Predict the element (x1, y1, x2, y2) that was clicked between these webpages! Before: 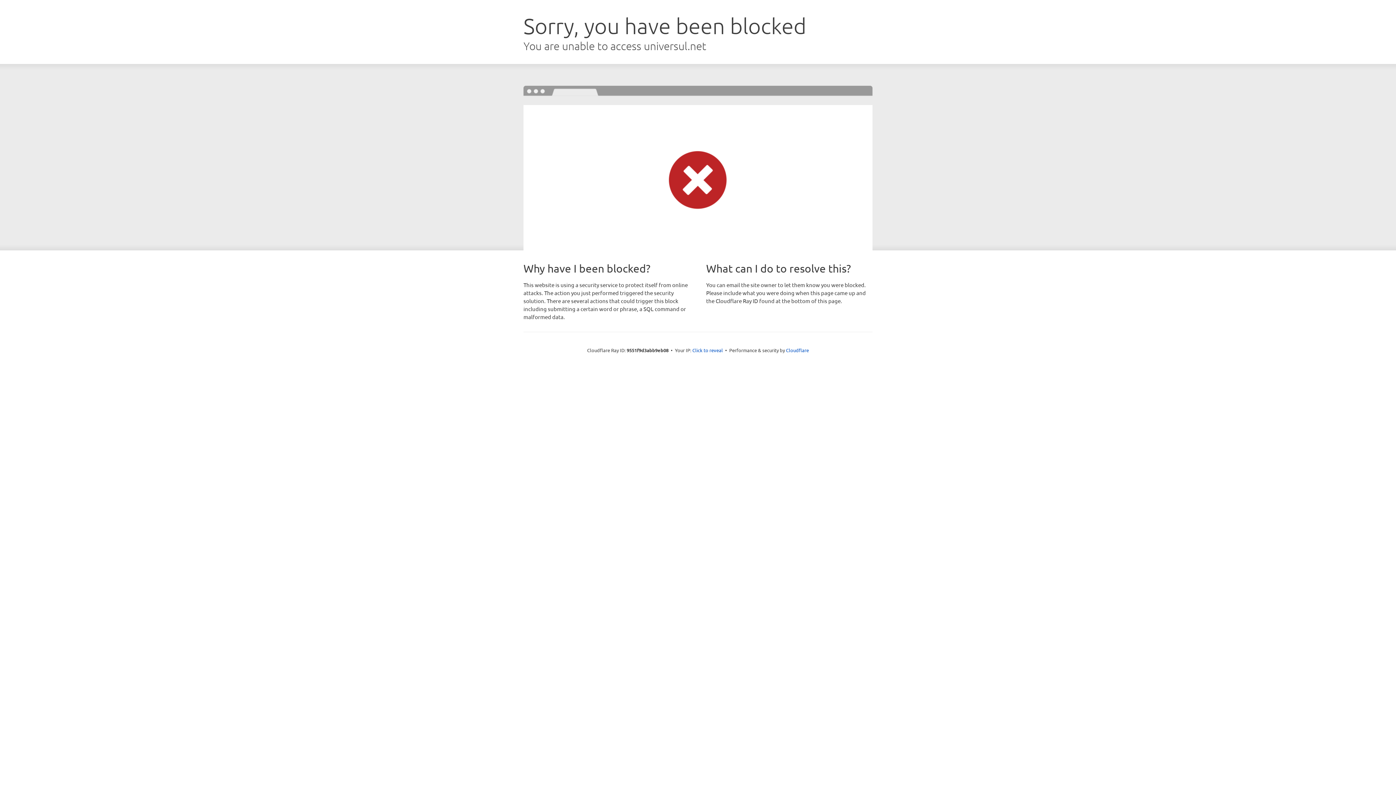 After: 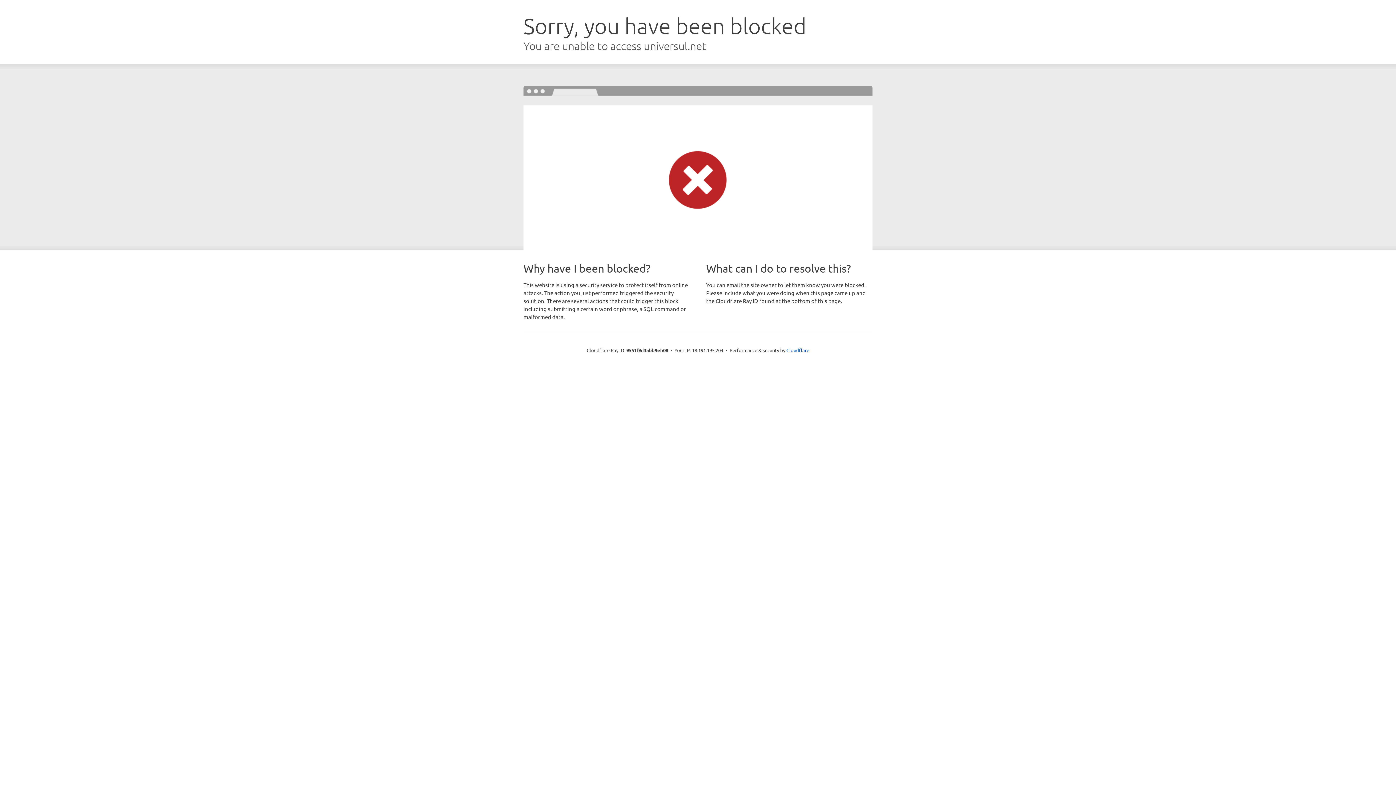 Action: label: Click to reveal bbox: (692, 346, 723, 353)